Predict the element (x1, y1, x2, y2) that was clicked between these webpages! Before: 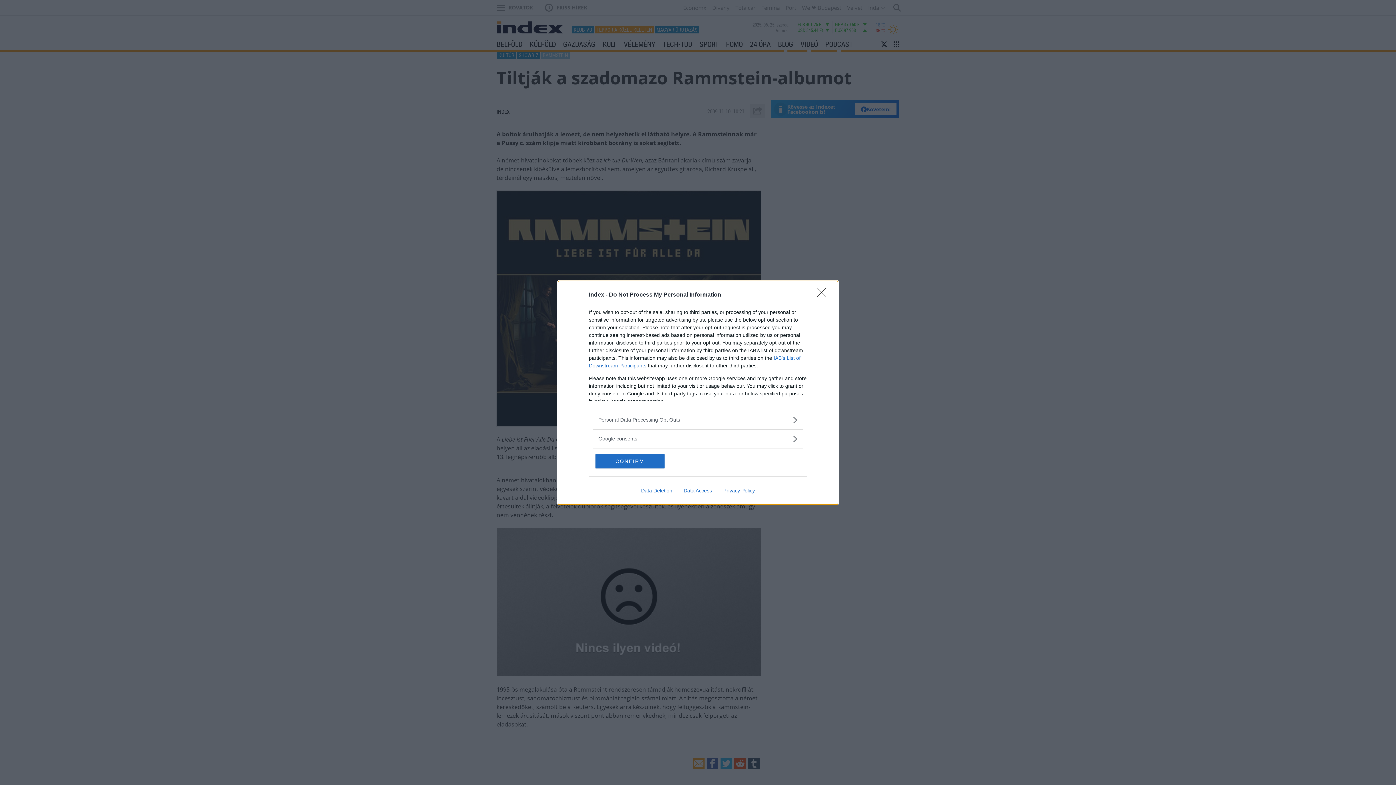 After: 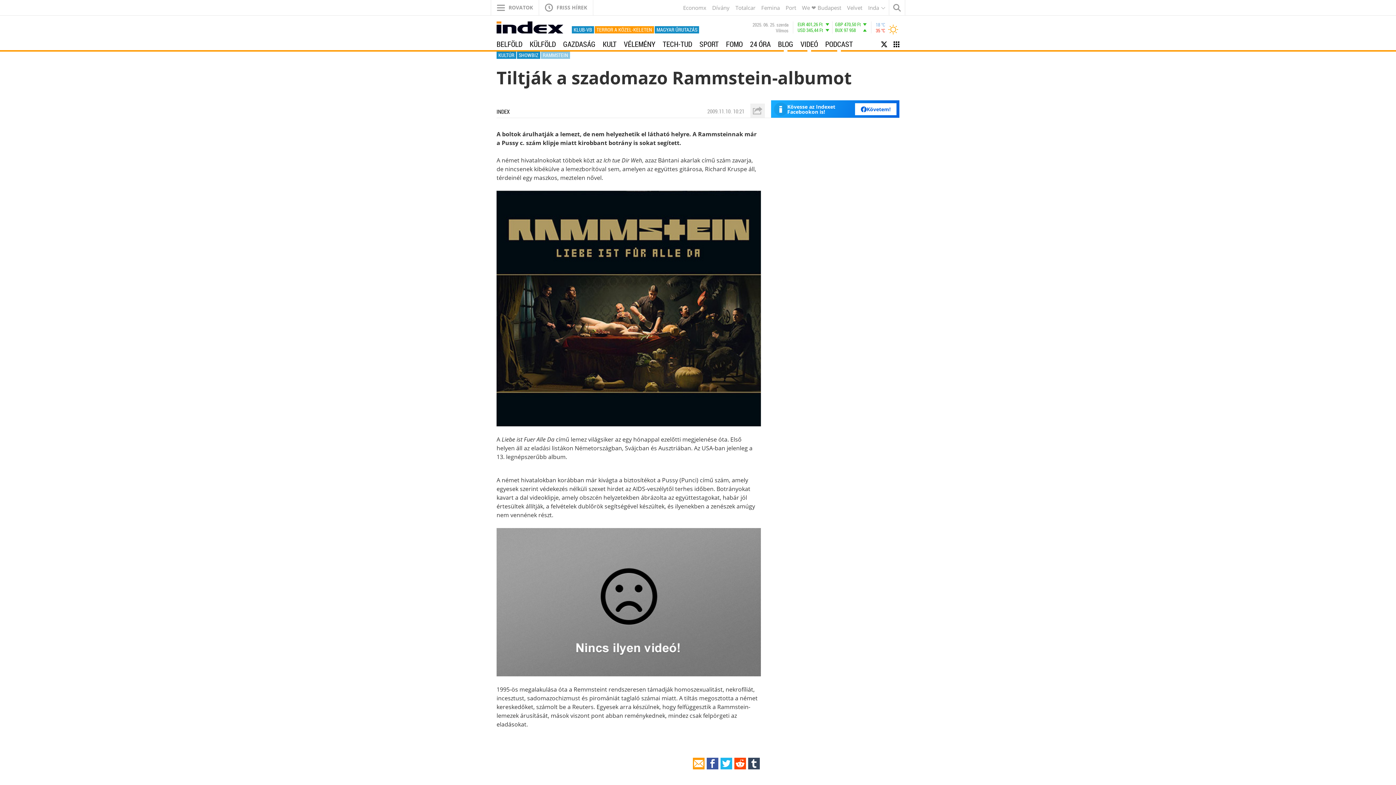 Action: label: Close bbox: (817, 288, 830, 302)